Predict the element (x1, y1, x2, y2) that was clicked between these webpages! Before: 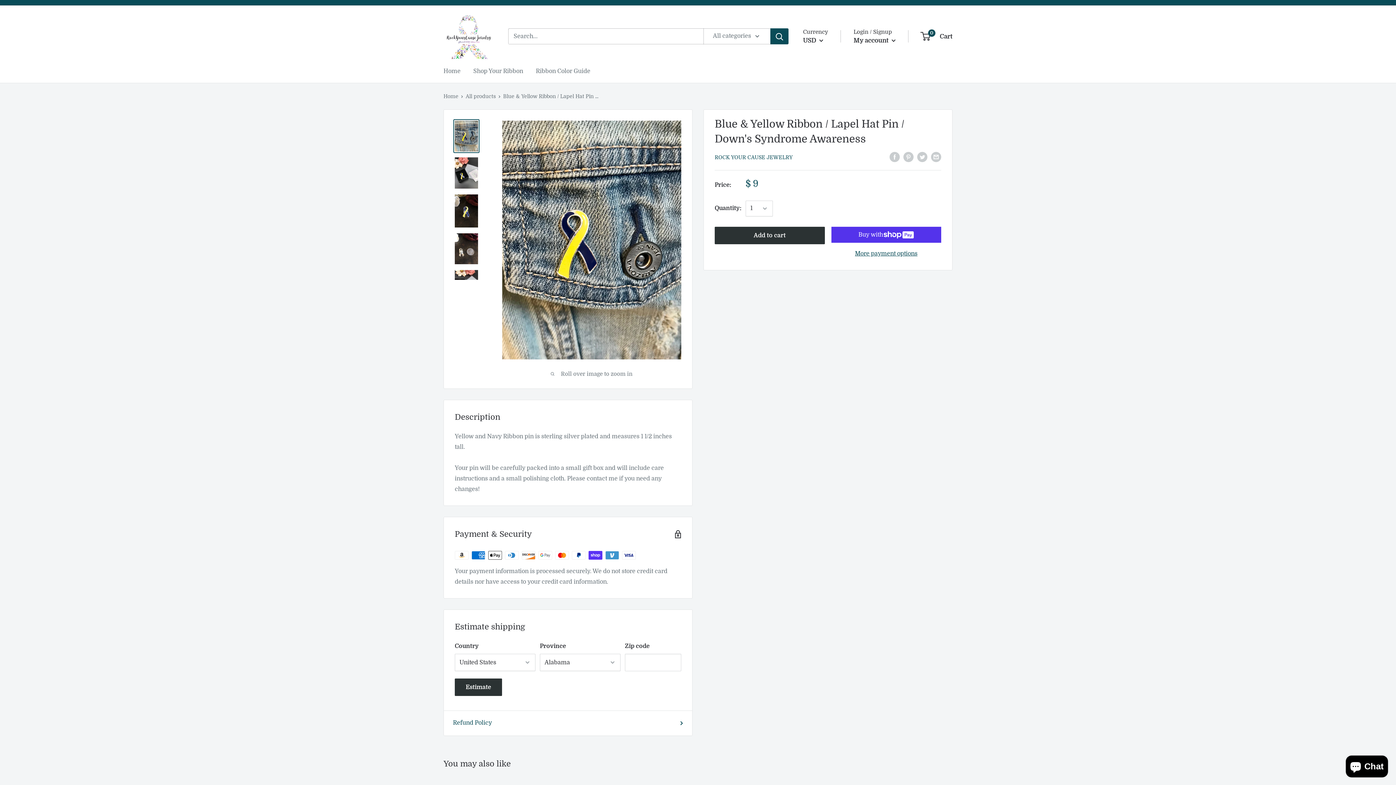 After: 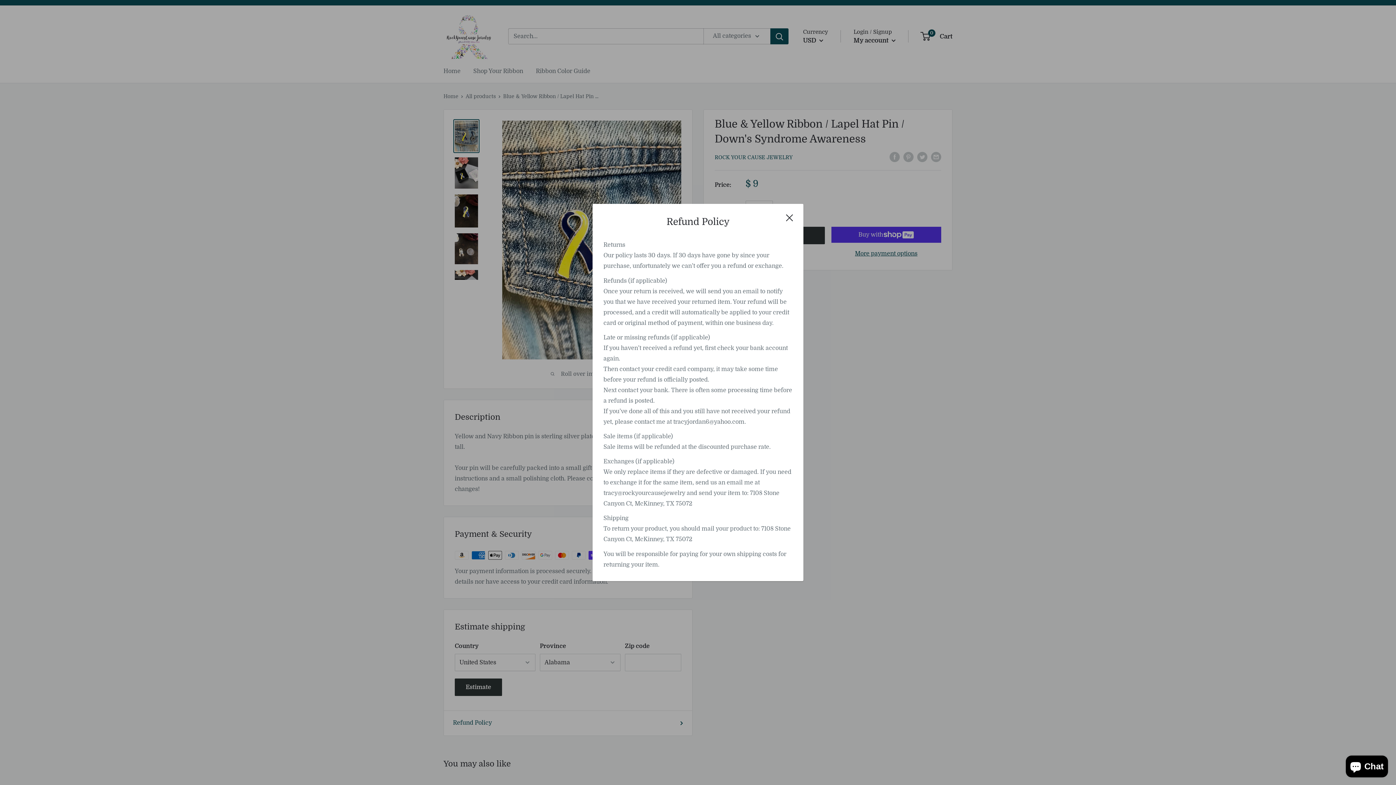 Action: label: Refund Policy bbox: (453, 718, 683, 728)